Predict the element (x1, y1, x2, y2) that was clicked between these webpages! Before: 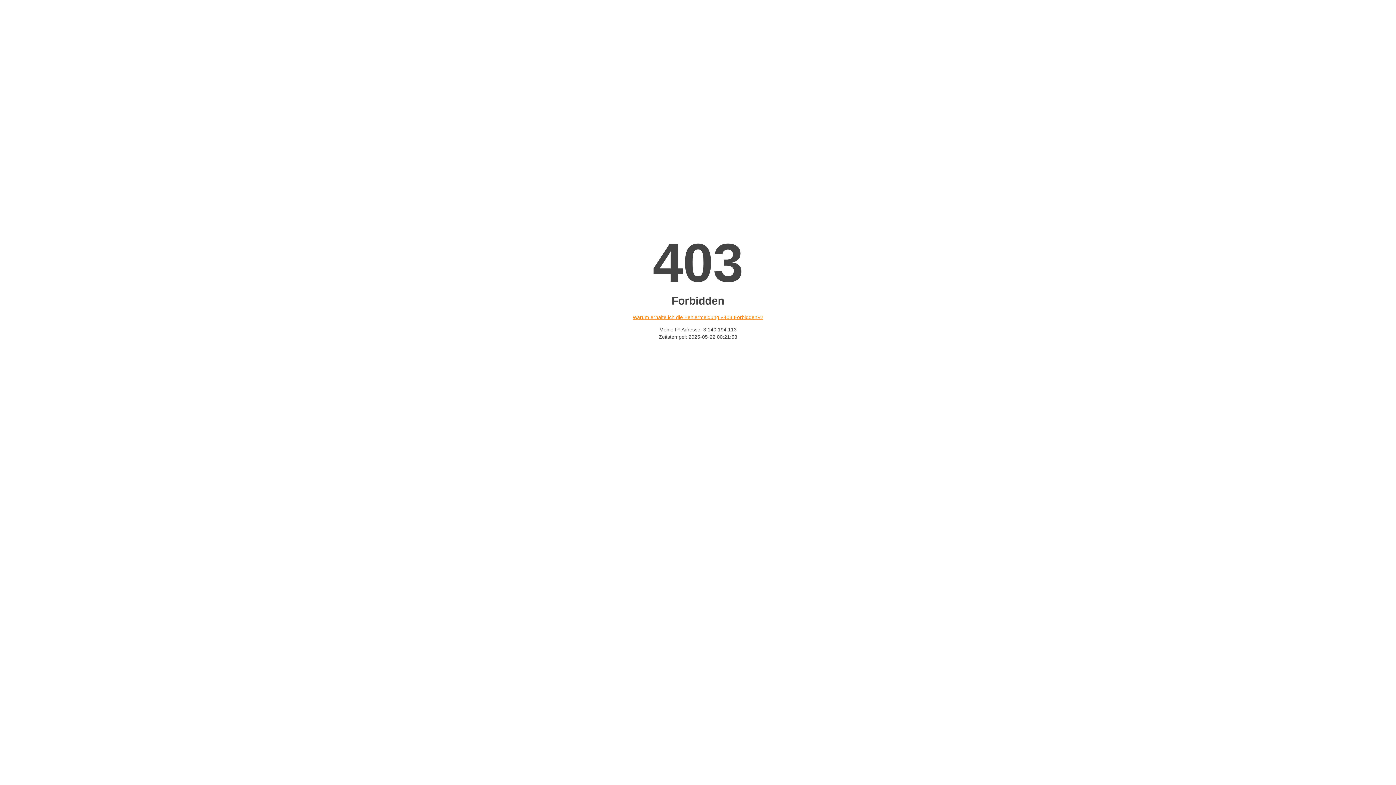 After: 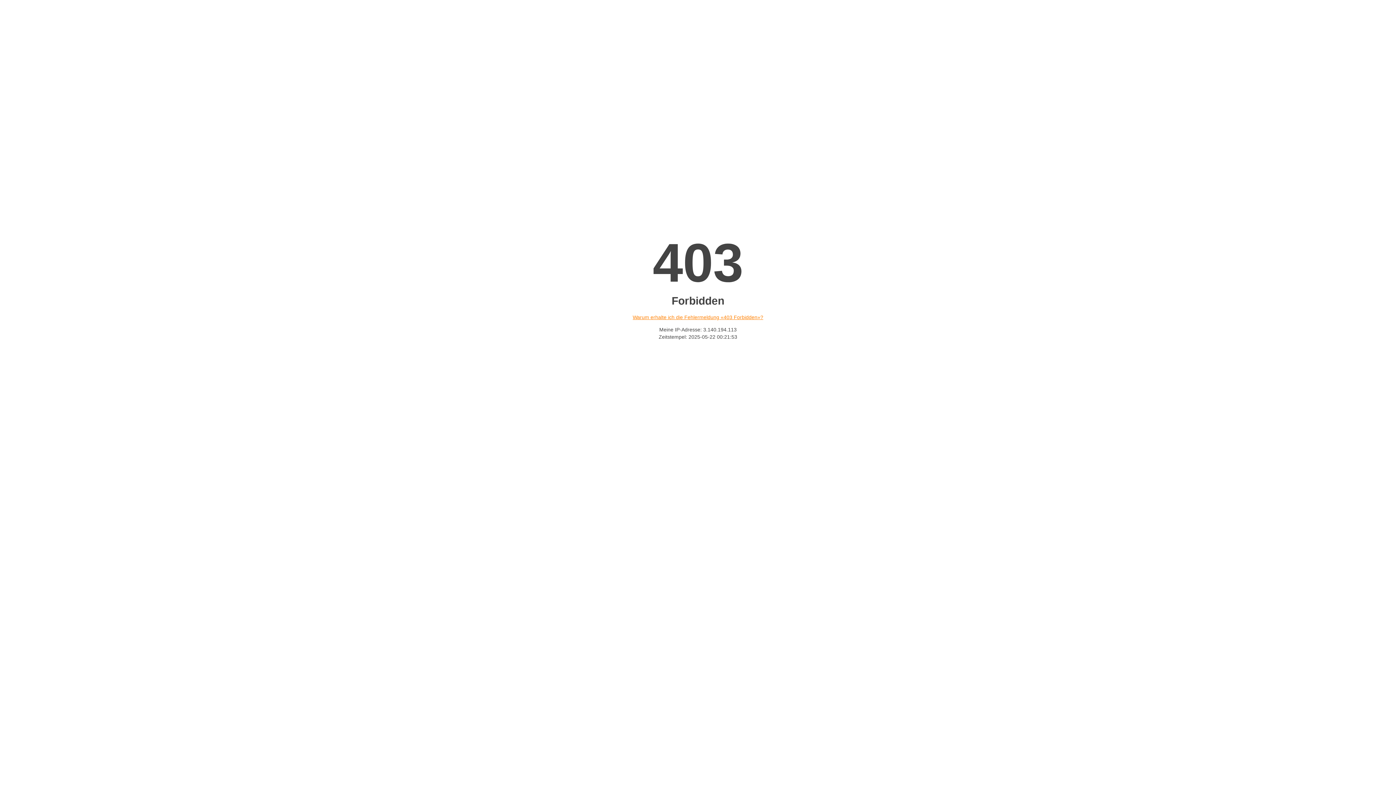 Action: bbox: (632, 314, 763, 320) label: Warum erhalte ich die Fehlermeldung «403 Forbidden»?